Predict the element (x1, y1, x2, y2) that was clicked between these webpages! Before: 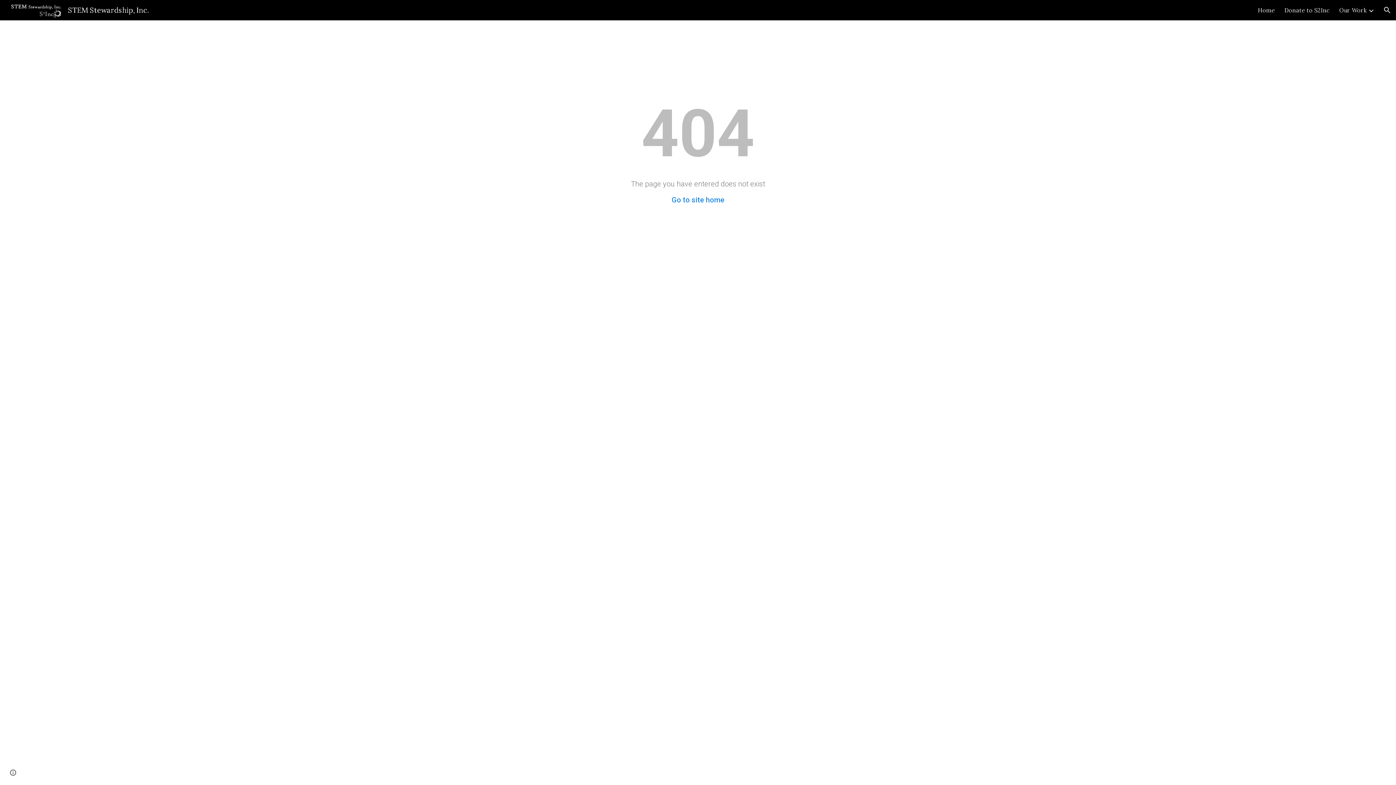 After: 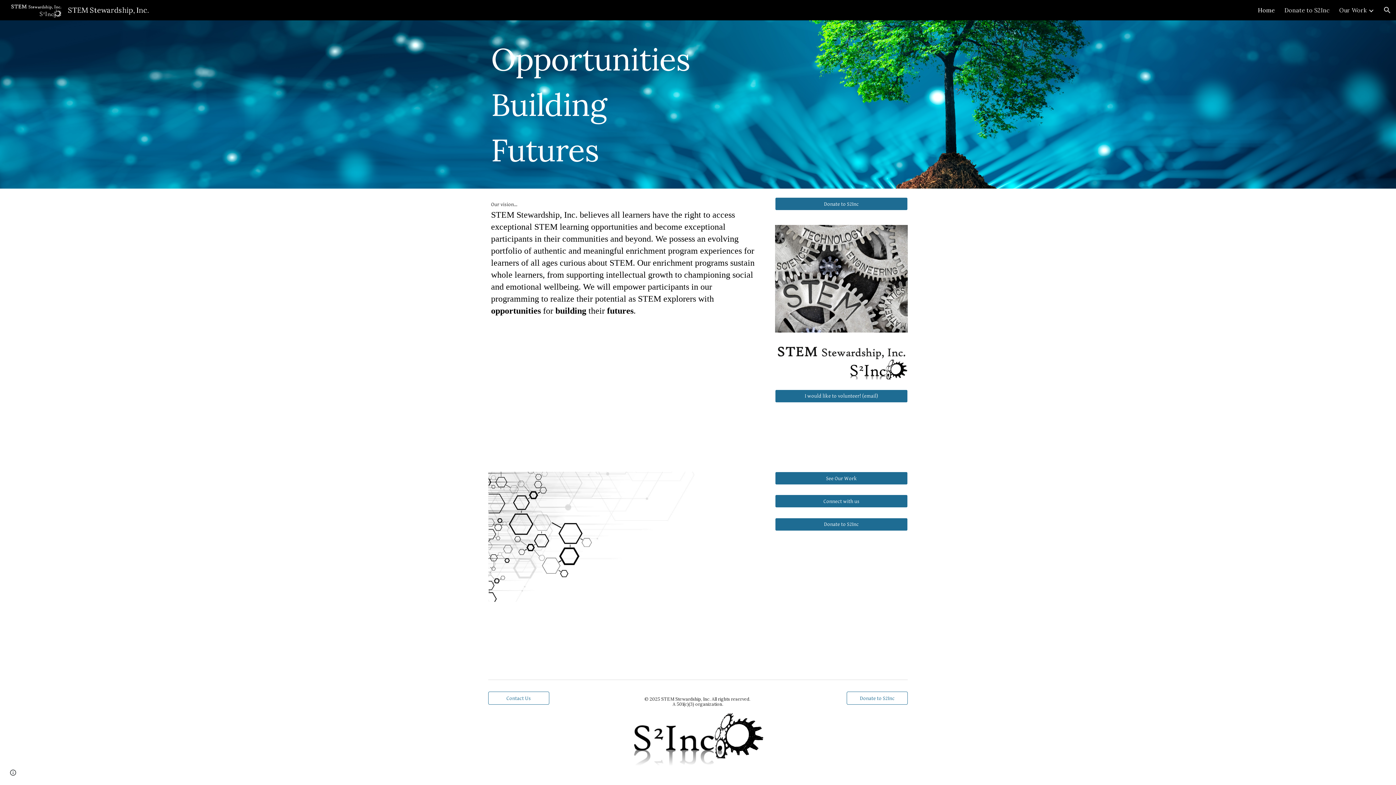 Action: label: STEM Stewardship, Inc. bbox: (5, 4, 153, 13)